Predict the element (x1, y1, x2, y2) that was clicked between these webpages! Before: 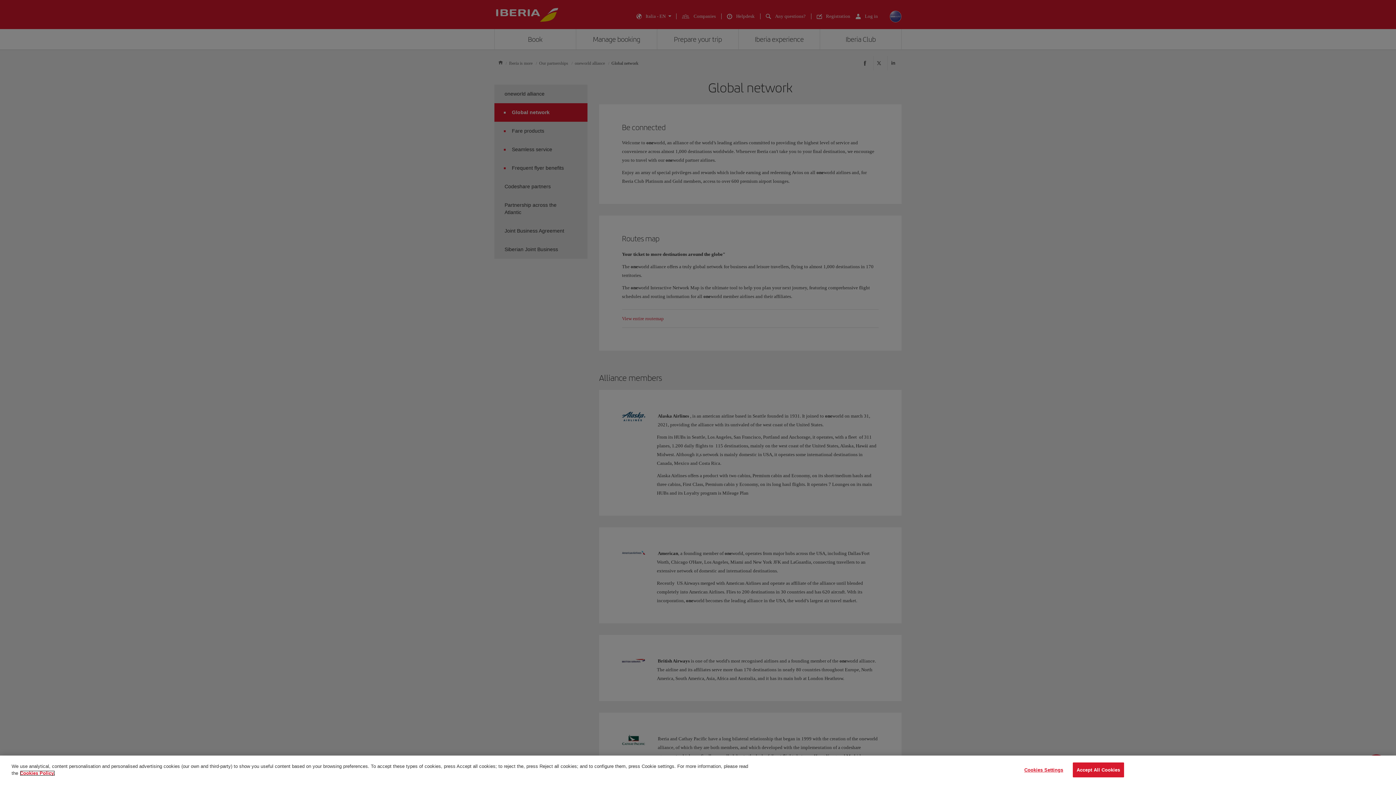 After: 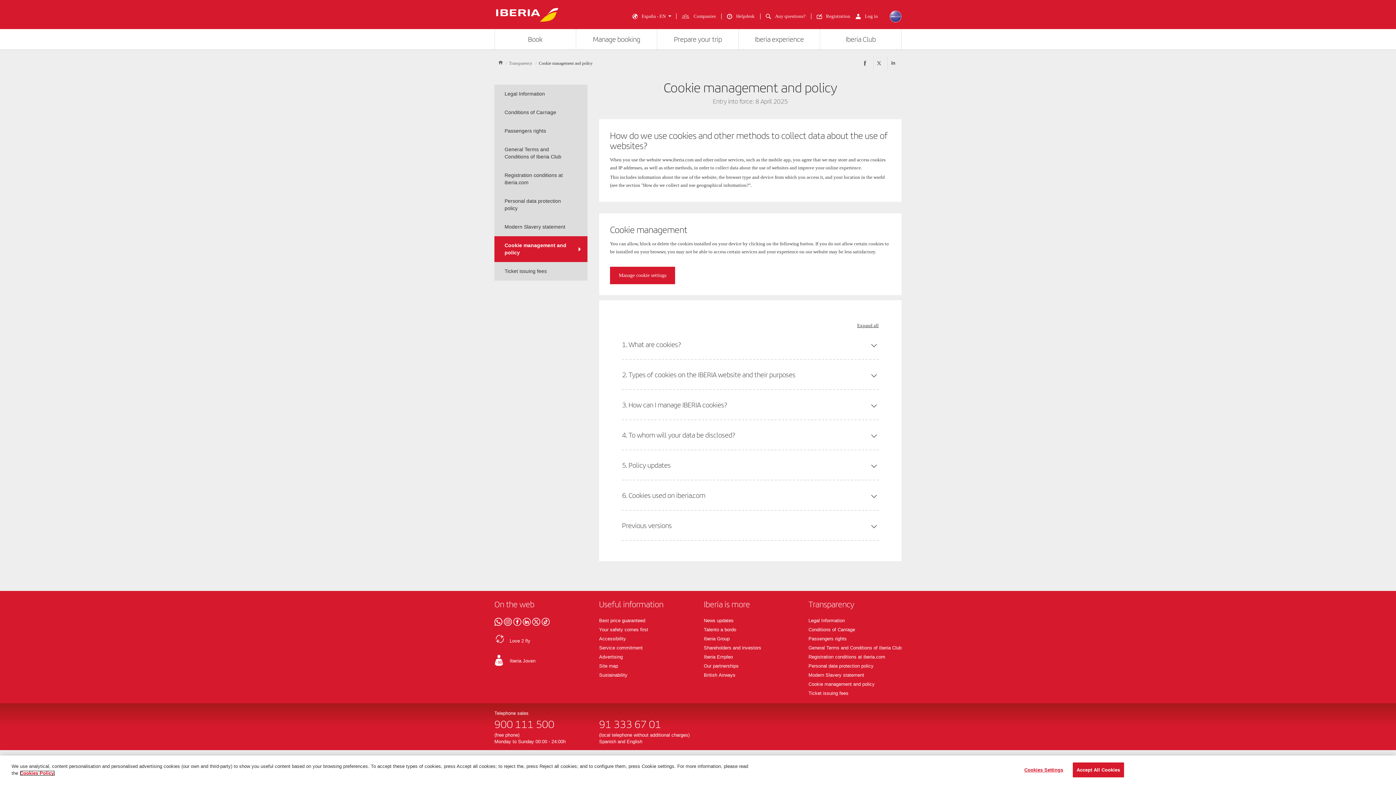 Action: bbox: (20, 770, 54, 776) label: More information about your privacy, opens in a new tab